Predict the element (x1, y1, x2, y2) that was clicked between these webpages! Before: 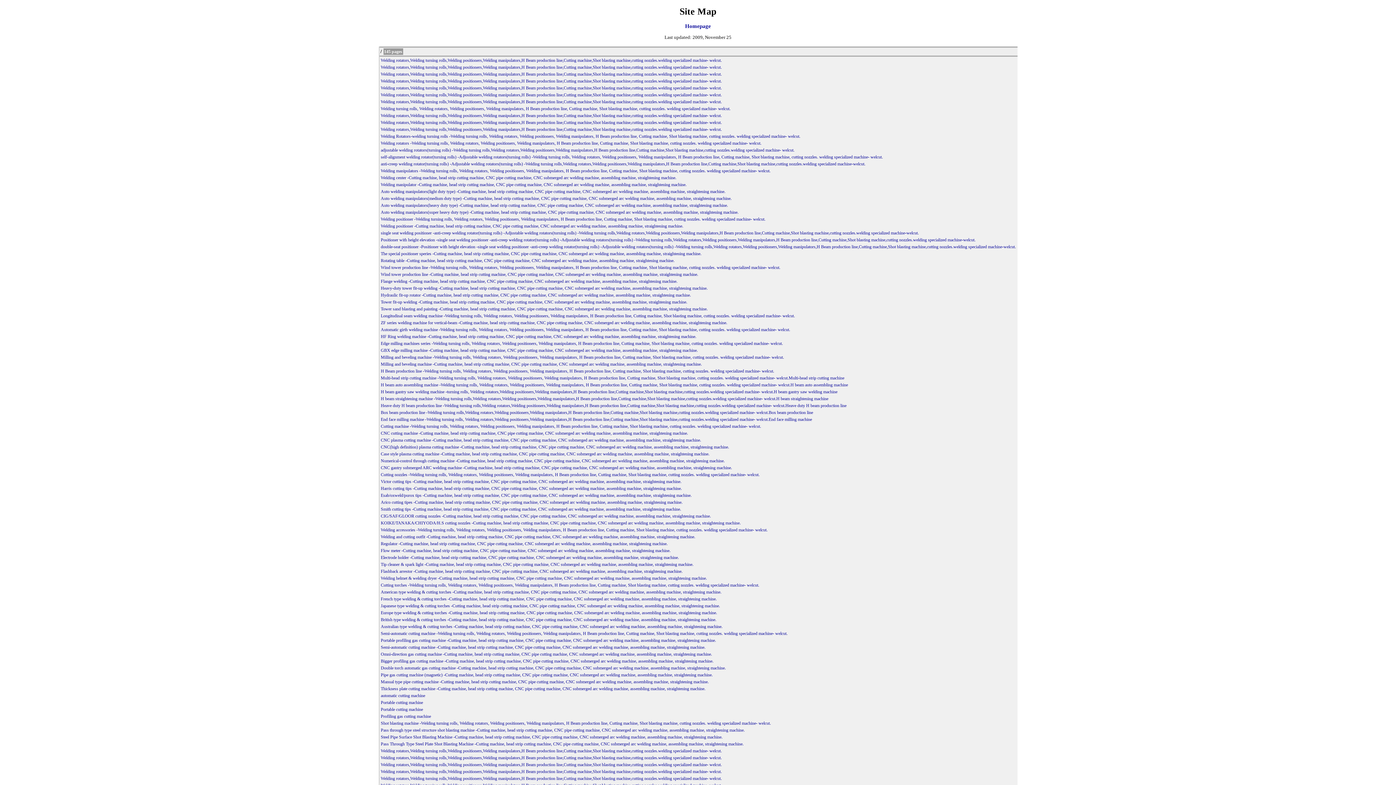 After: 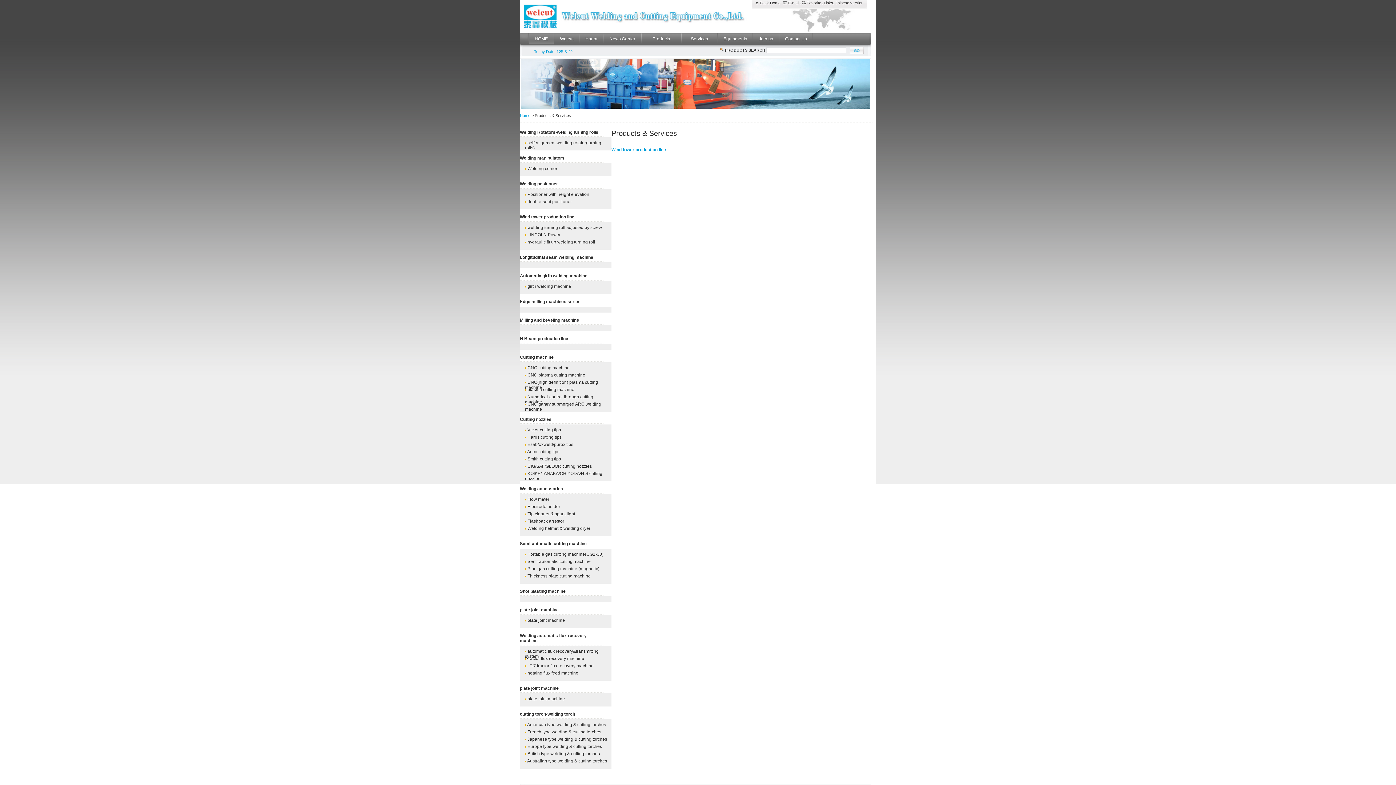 Action: label: Wind tower production line -Welding turning rolls, Welding rotators, Welding positioners, Welding manipulators, H Beam production line, Cutting machine, Shot blasting machine, cutting nozzles. welding specialized machine- welcut. bbox: (380, 264, 780, 270)